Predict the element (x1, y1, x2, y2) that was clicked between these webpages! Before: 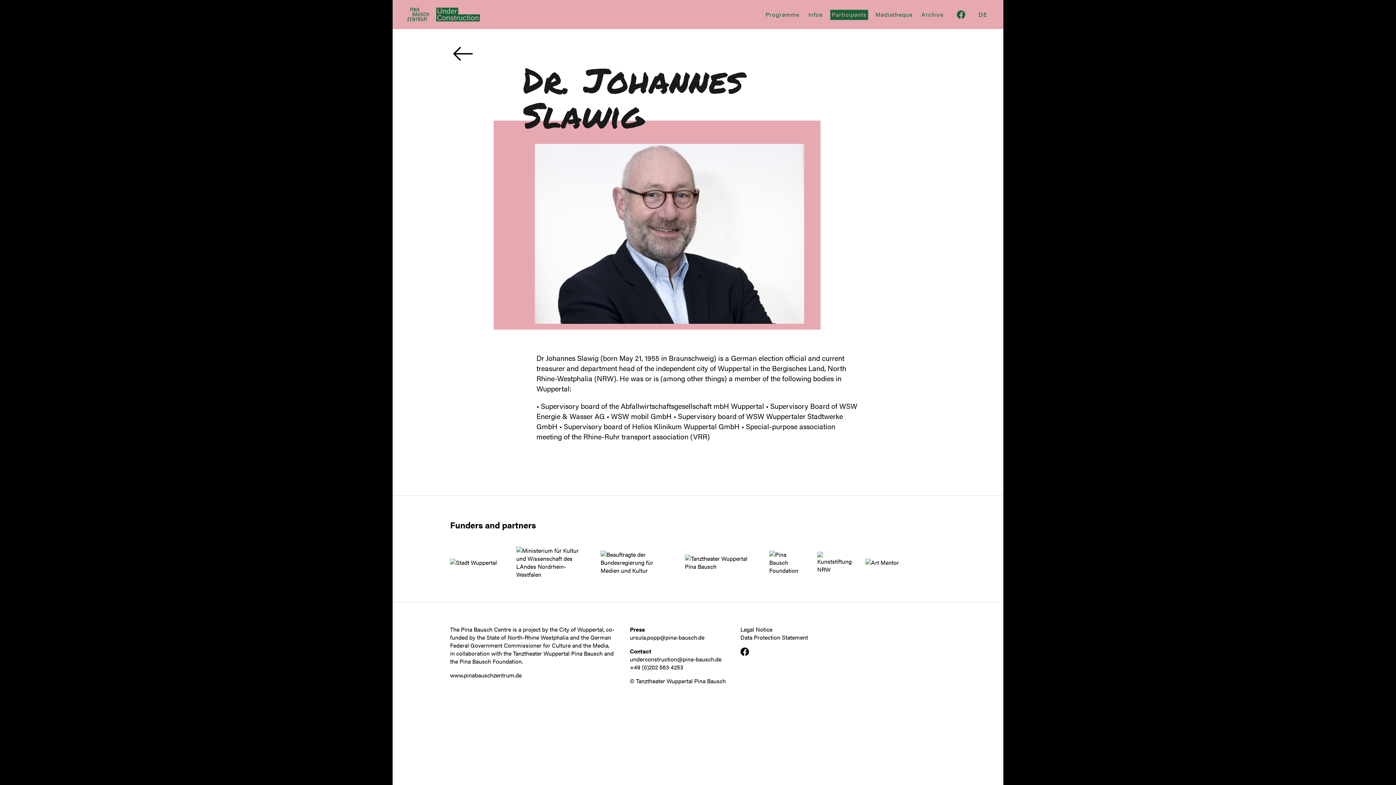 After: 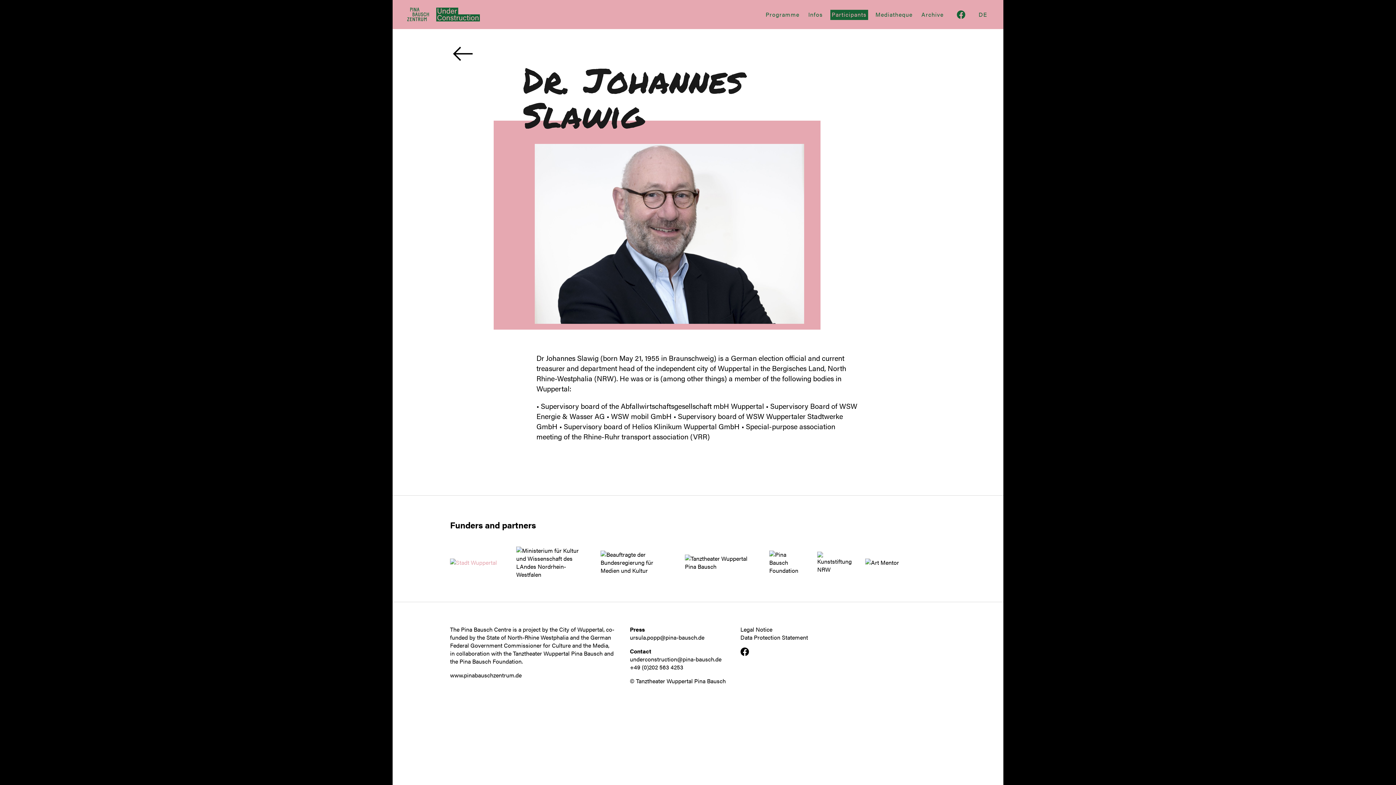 Action: bbox: (450, 558, 504, 566)